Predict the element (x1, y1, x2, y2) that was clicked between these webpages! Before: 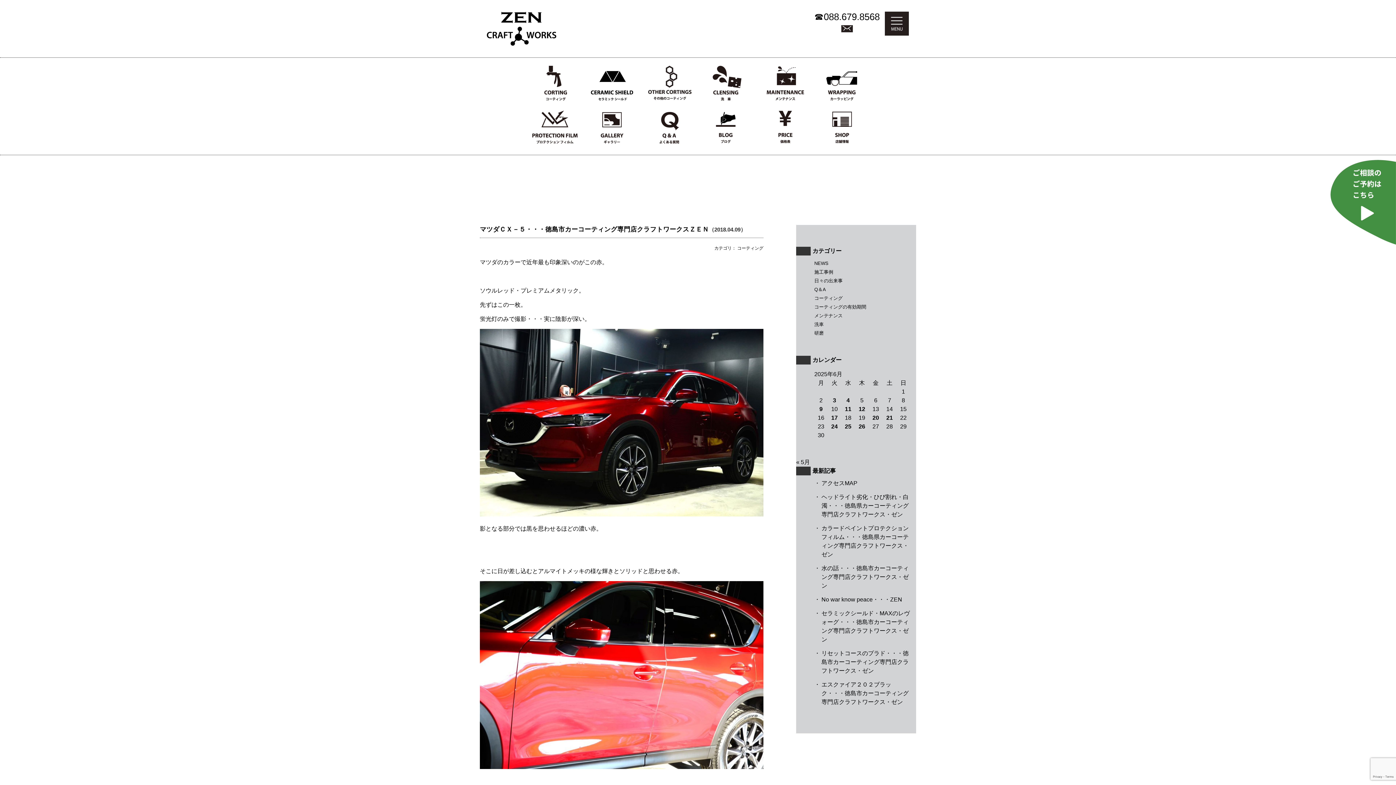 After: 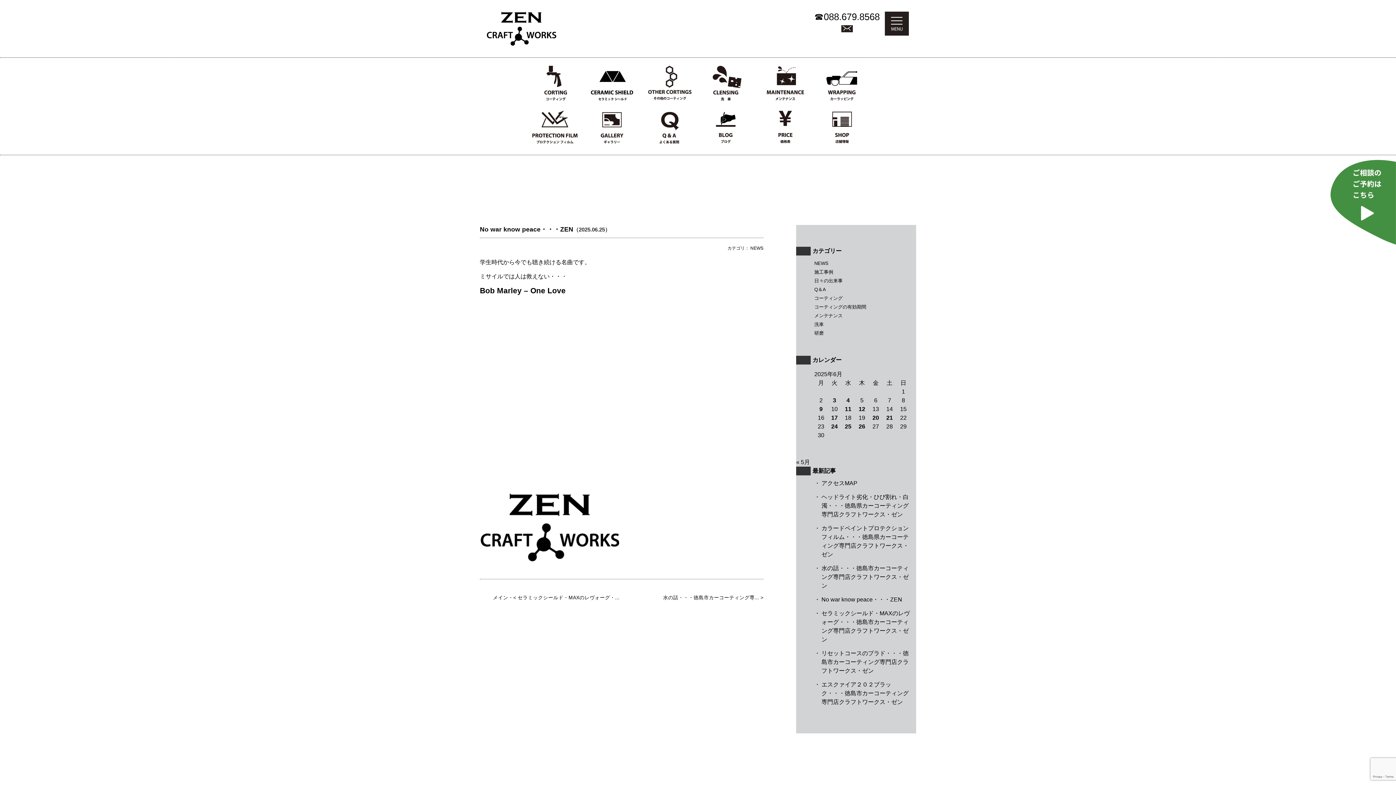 Action: bbox: (821, 596, 902, 603) label: No war know peace・・・ZEN